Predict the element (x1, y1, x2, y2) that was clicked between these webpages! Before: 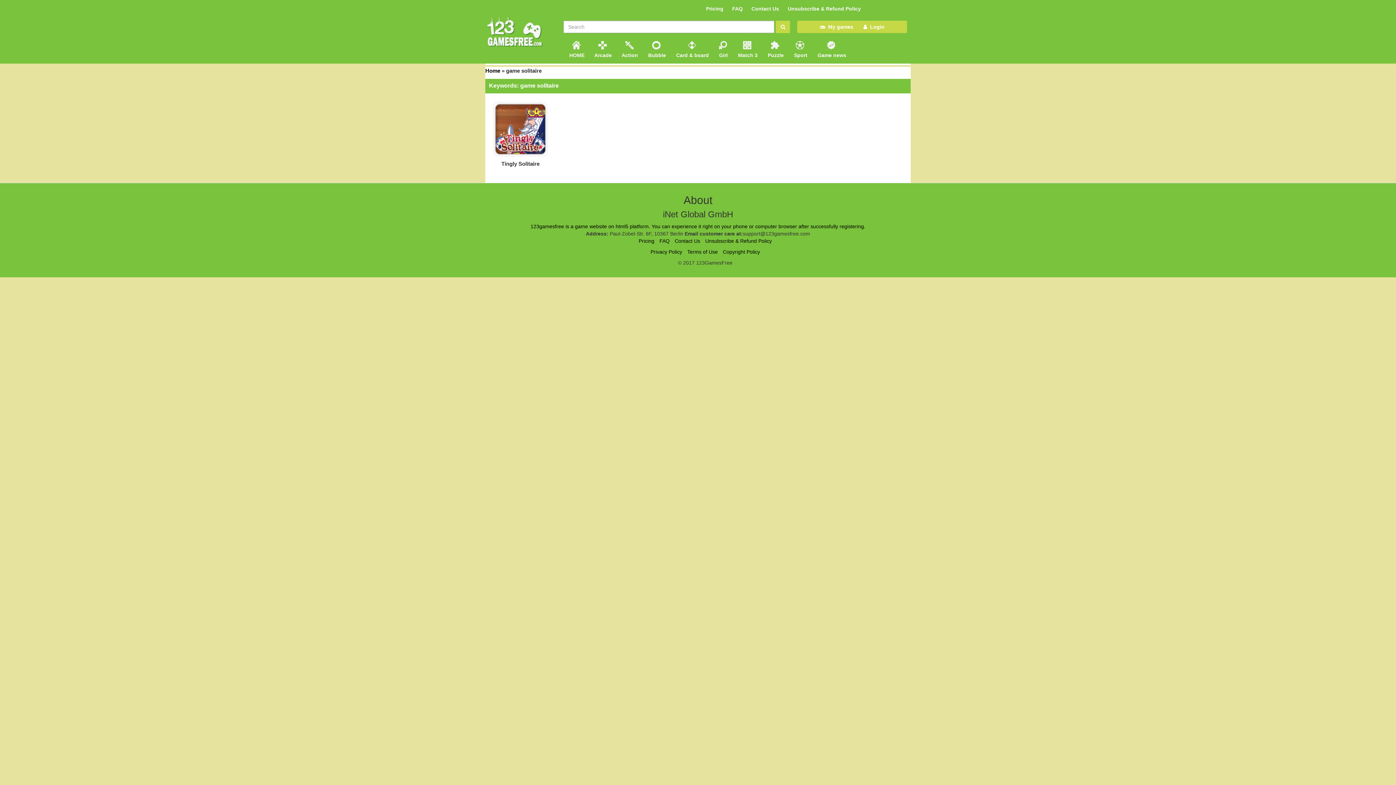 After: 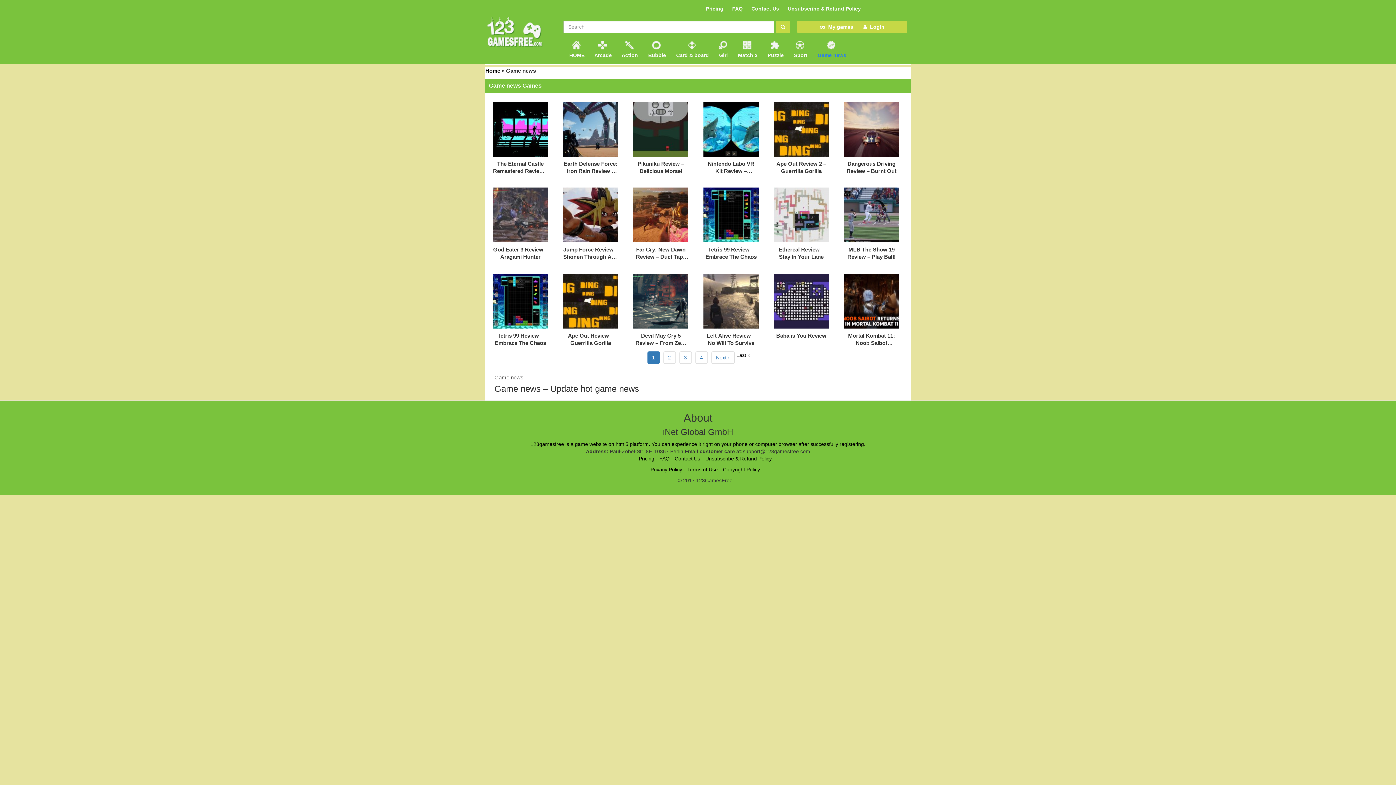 Action: bbox: (812, 33, 850, 63) label:  Game news